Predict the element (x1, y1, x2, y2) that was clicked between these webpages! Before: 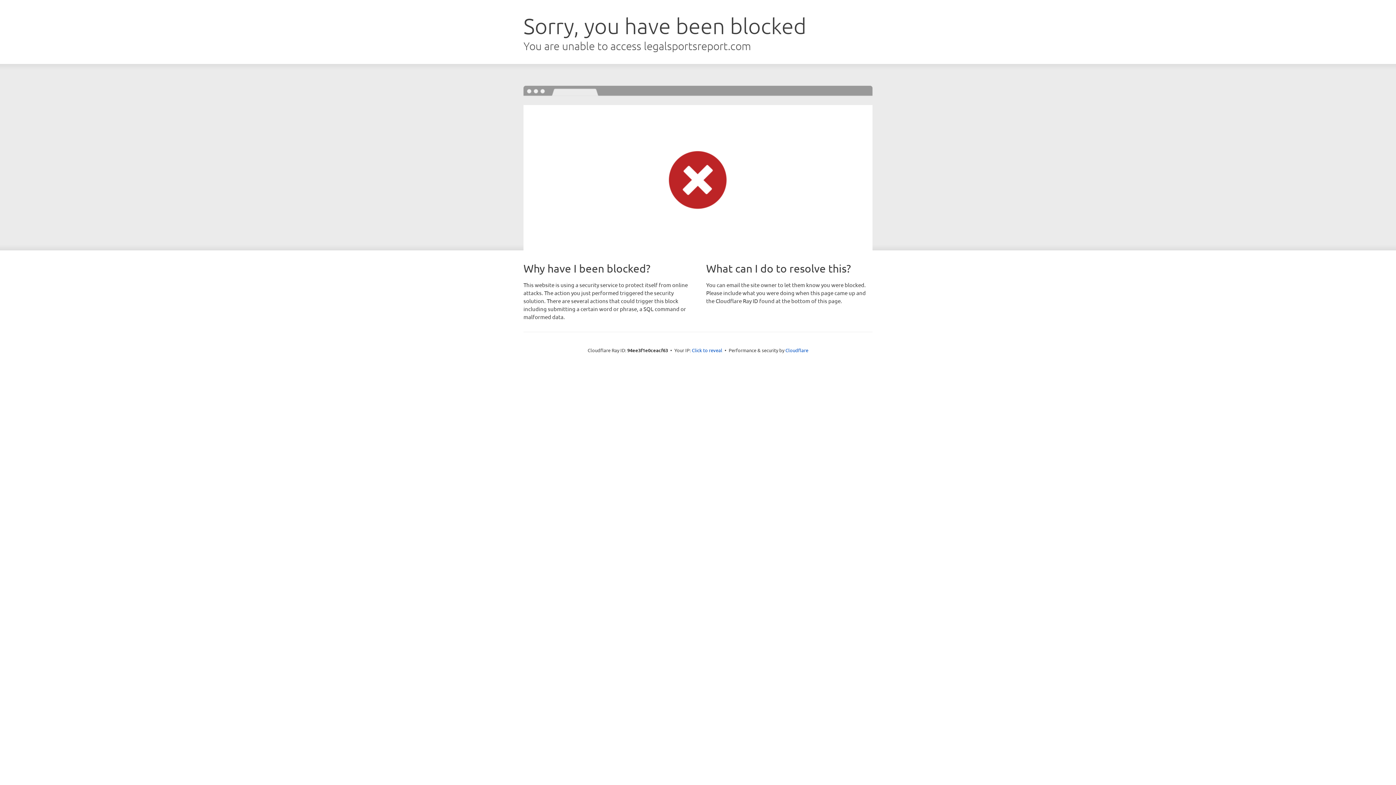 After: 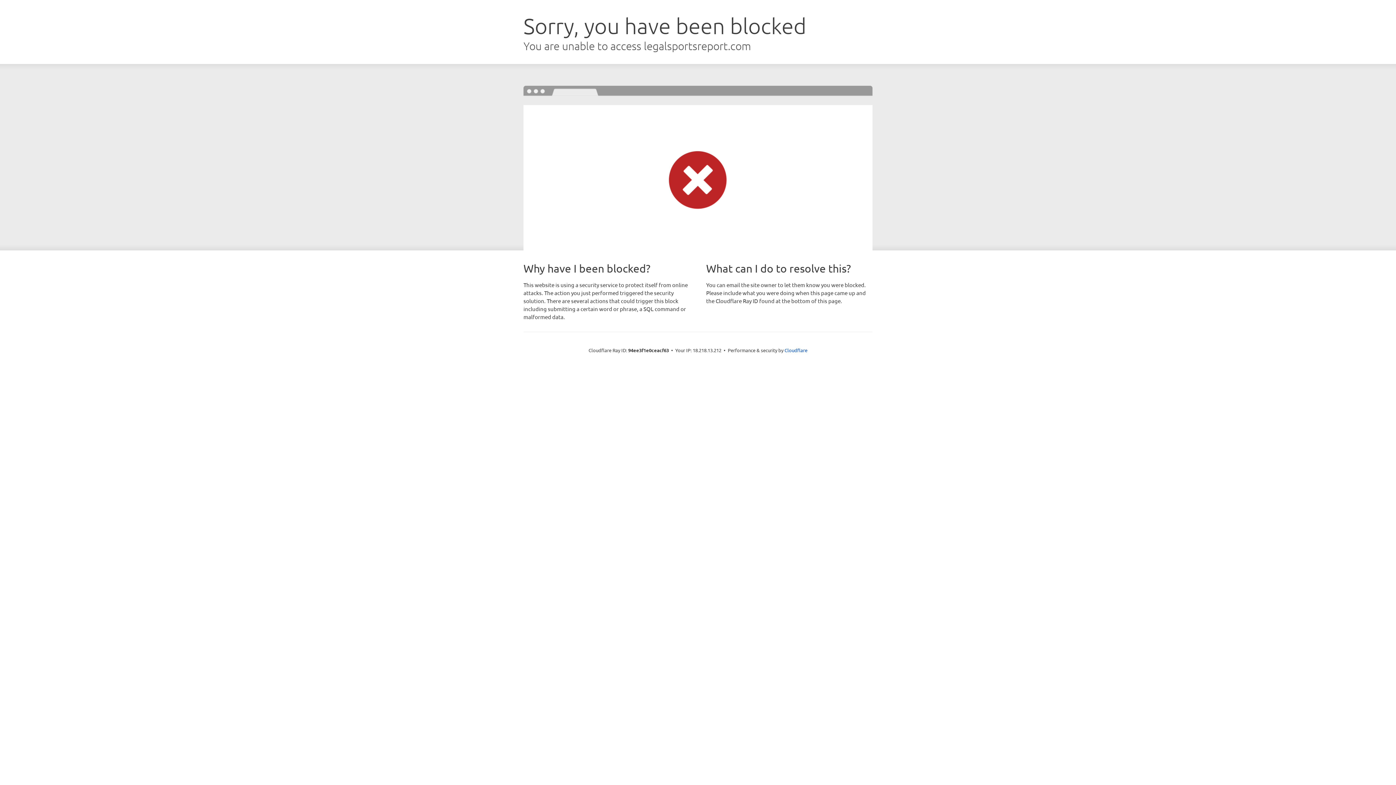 Action: bbox: (692, 346, 722, 353) label: Click to reveal